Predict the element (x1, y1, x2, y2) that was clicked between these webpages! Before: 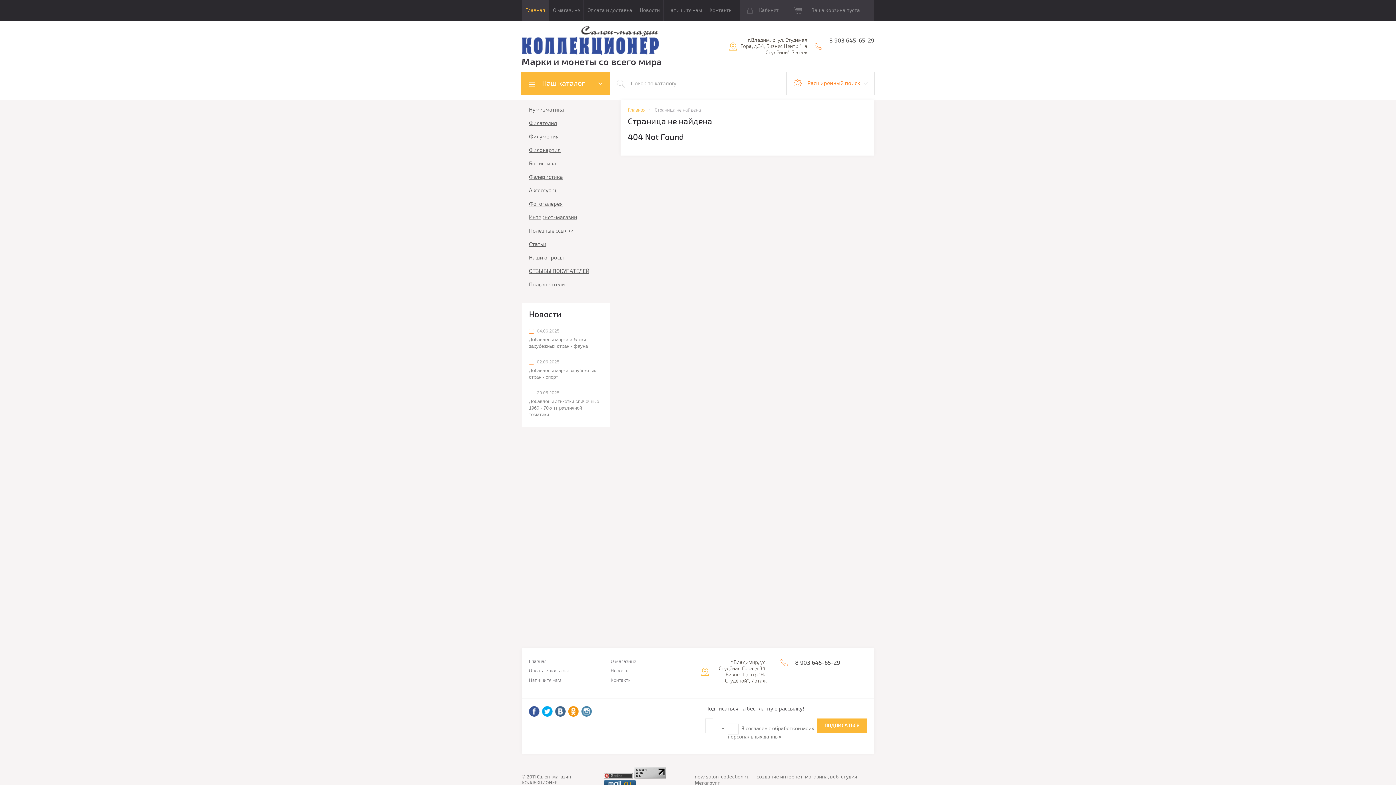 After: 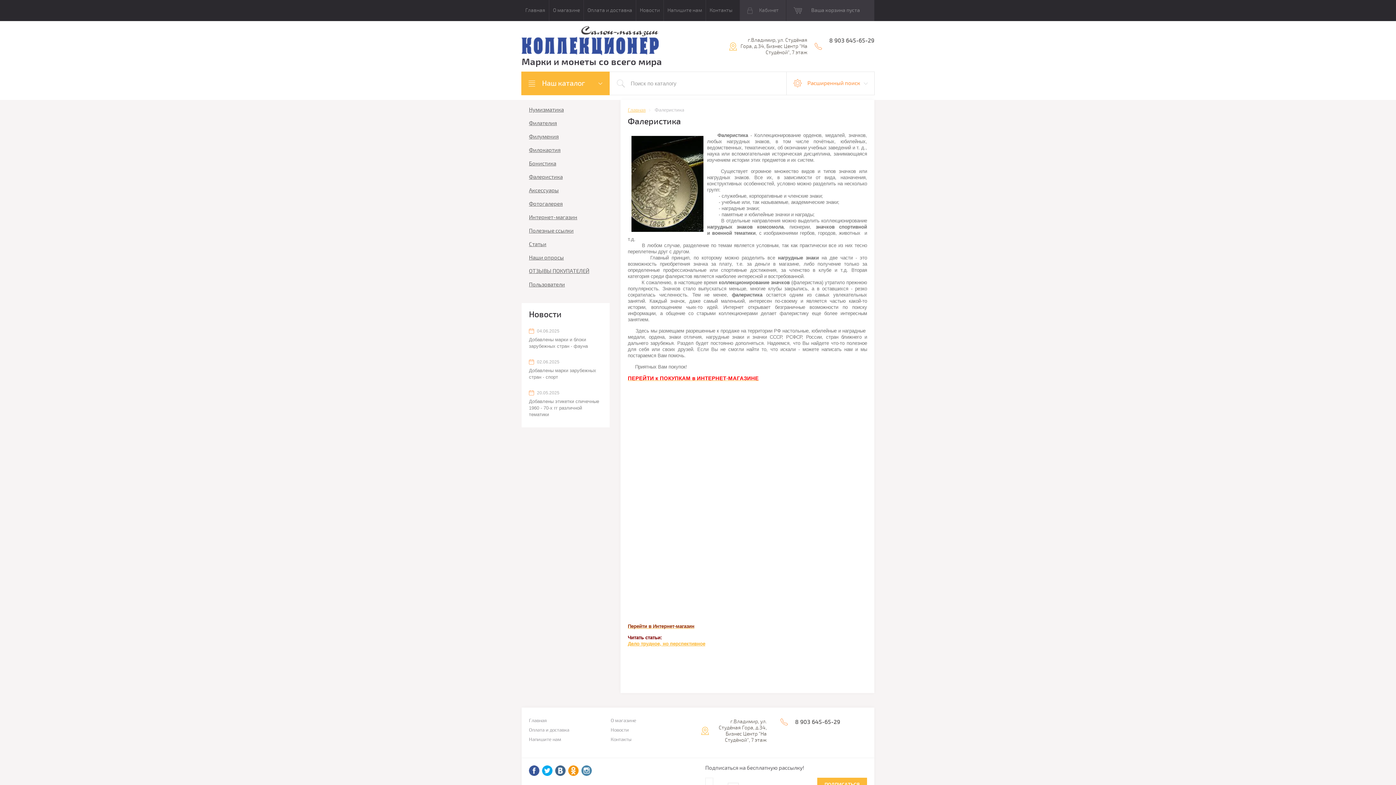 Action: label: Фалеристика bbox: (529, 173, 562, 180)